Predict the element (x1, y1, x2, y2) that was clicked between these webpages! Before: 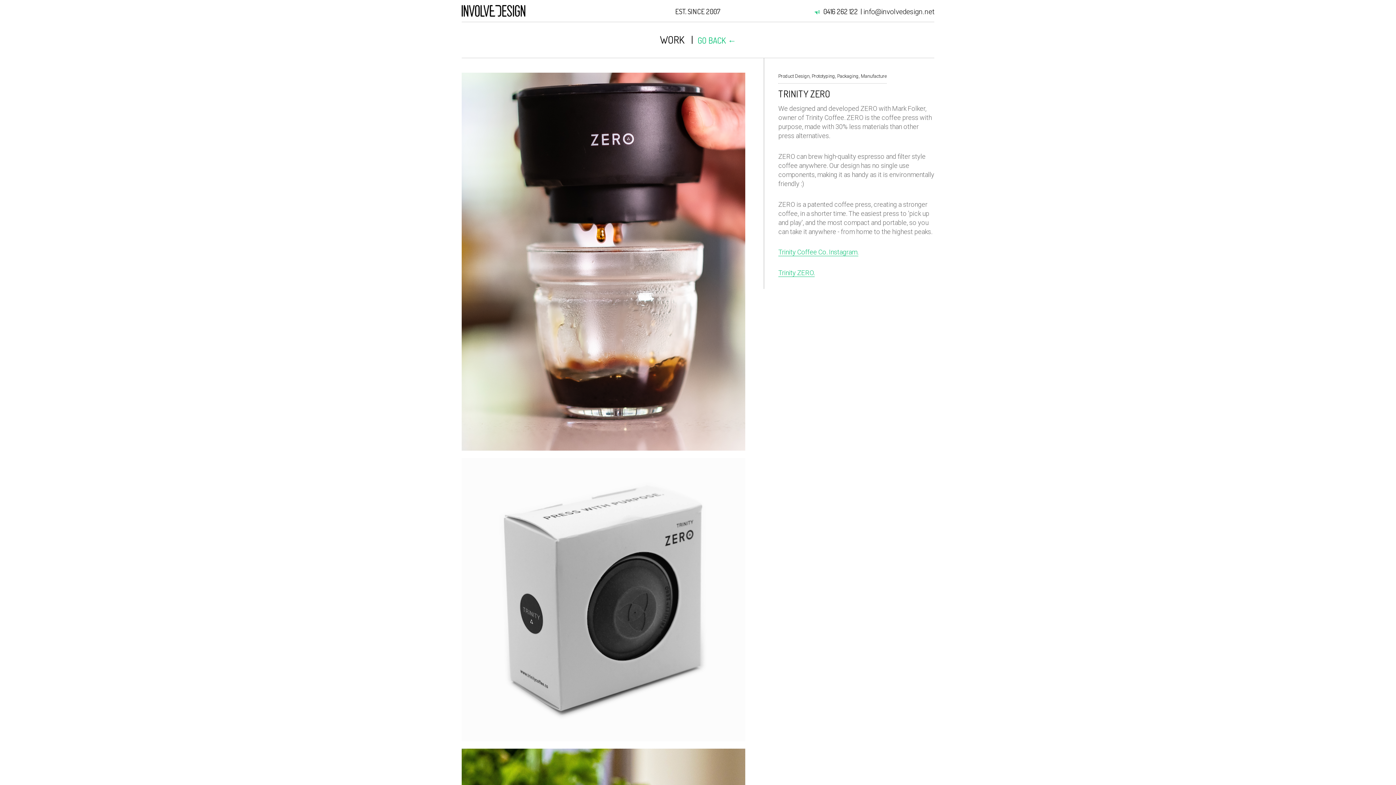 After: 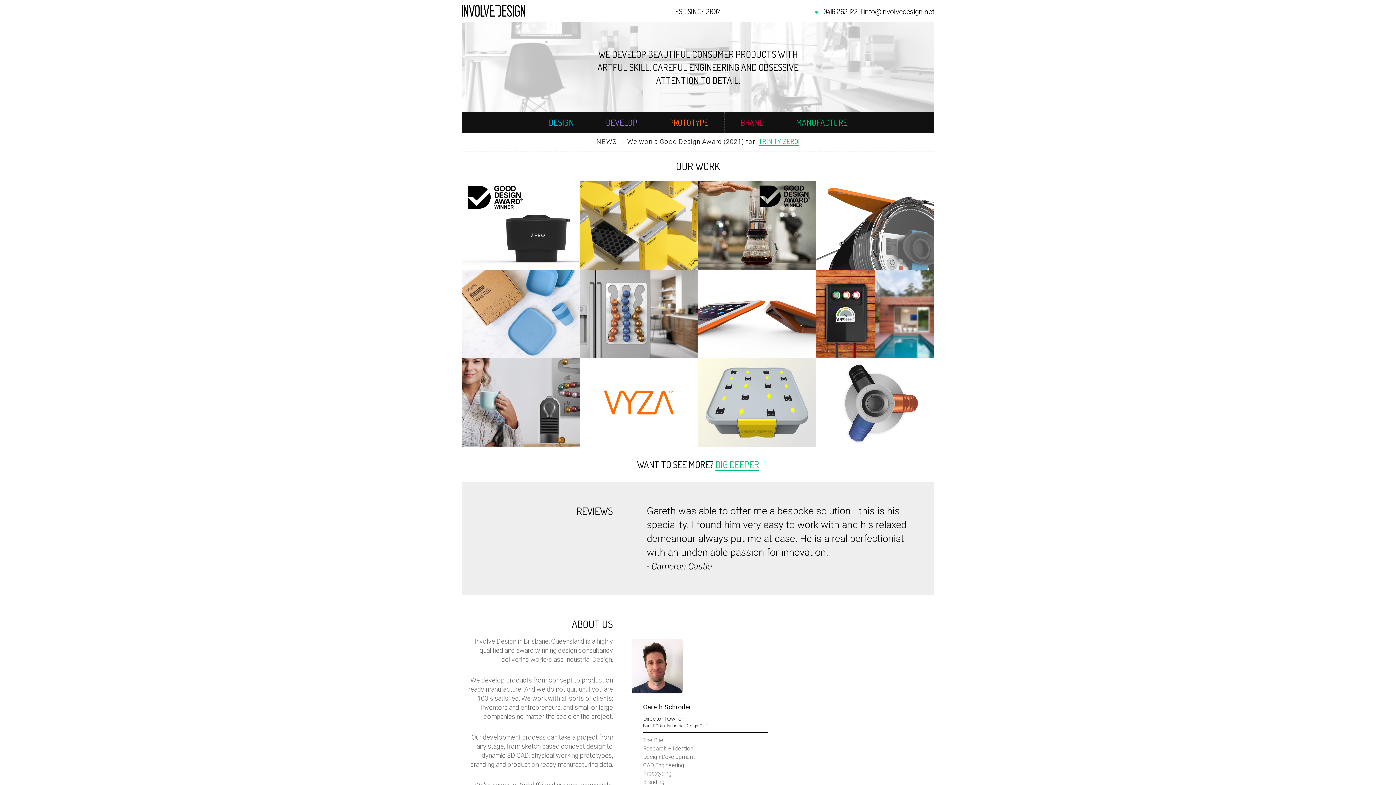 Action: bbox: (461, 12, 525, 17)